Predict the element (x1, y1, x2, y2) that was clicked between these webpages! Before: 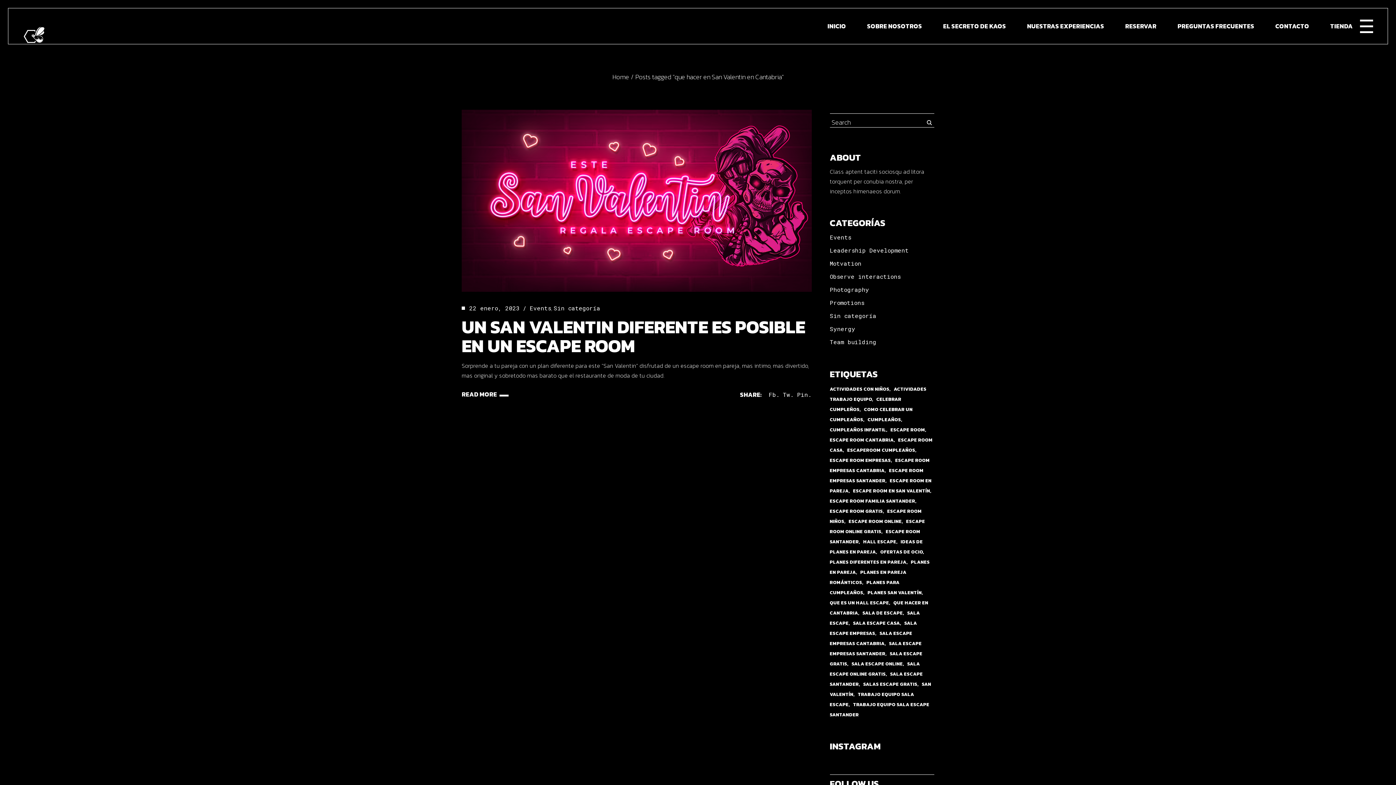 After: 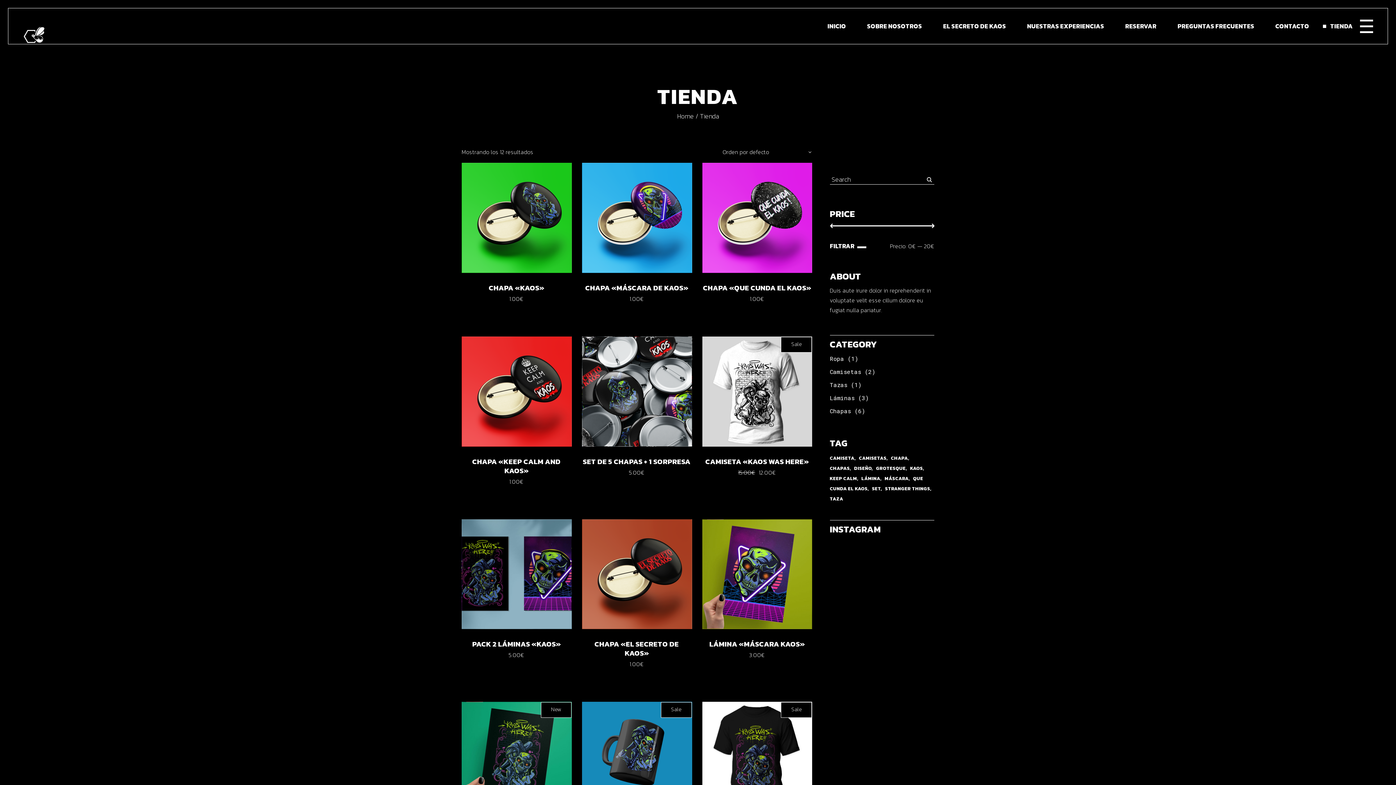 Action: bbox: (1330, 8, 1353, 44) label: TIENDA